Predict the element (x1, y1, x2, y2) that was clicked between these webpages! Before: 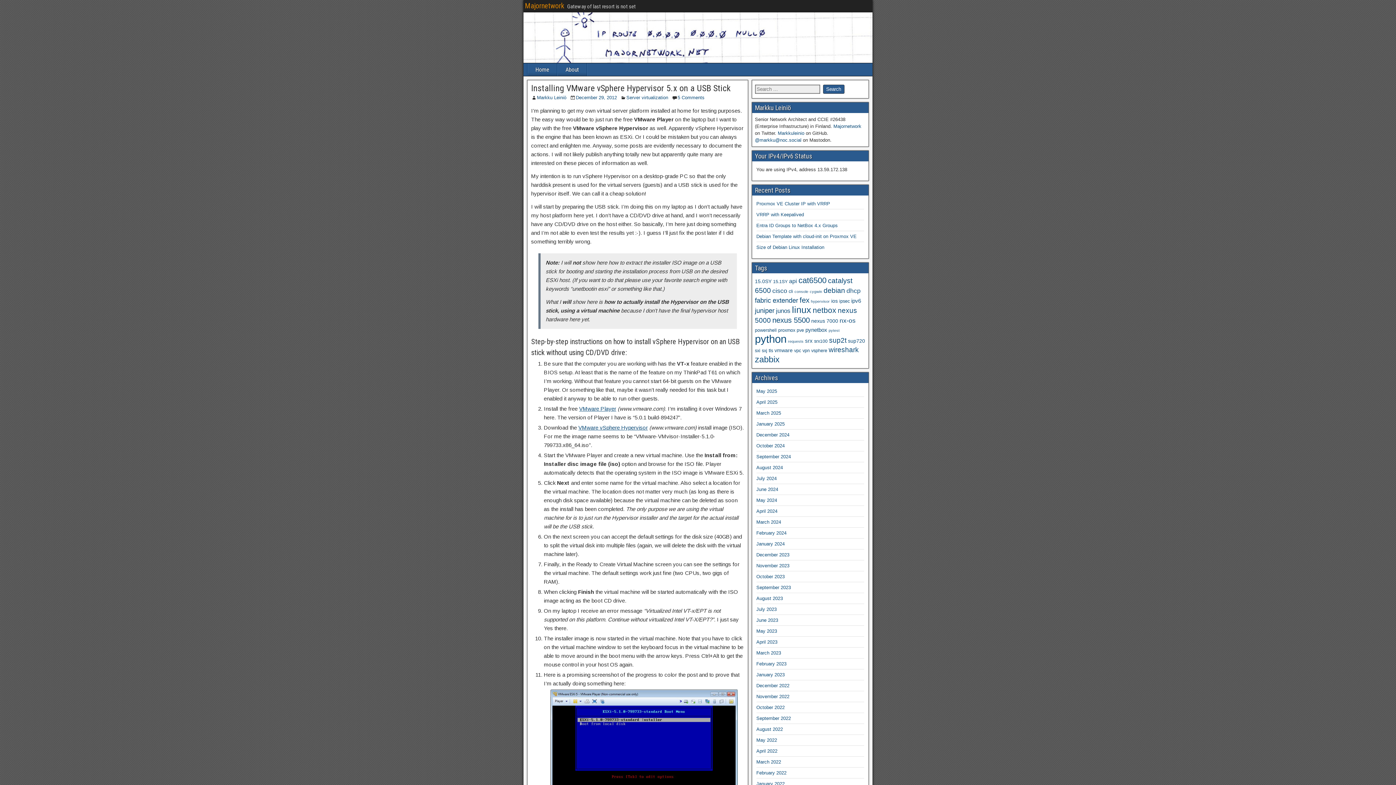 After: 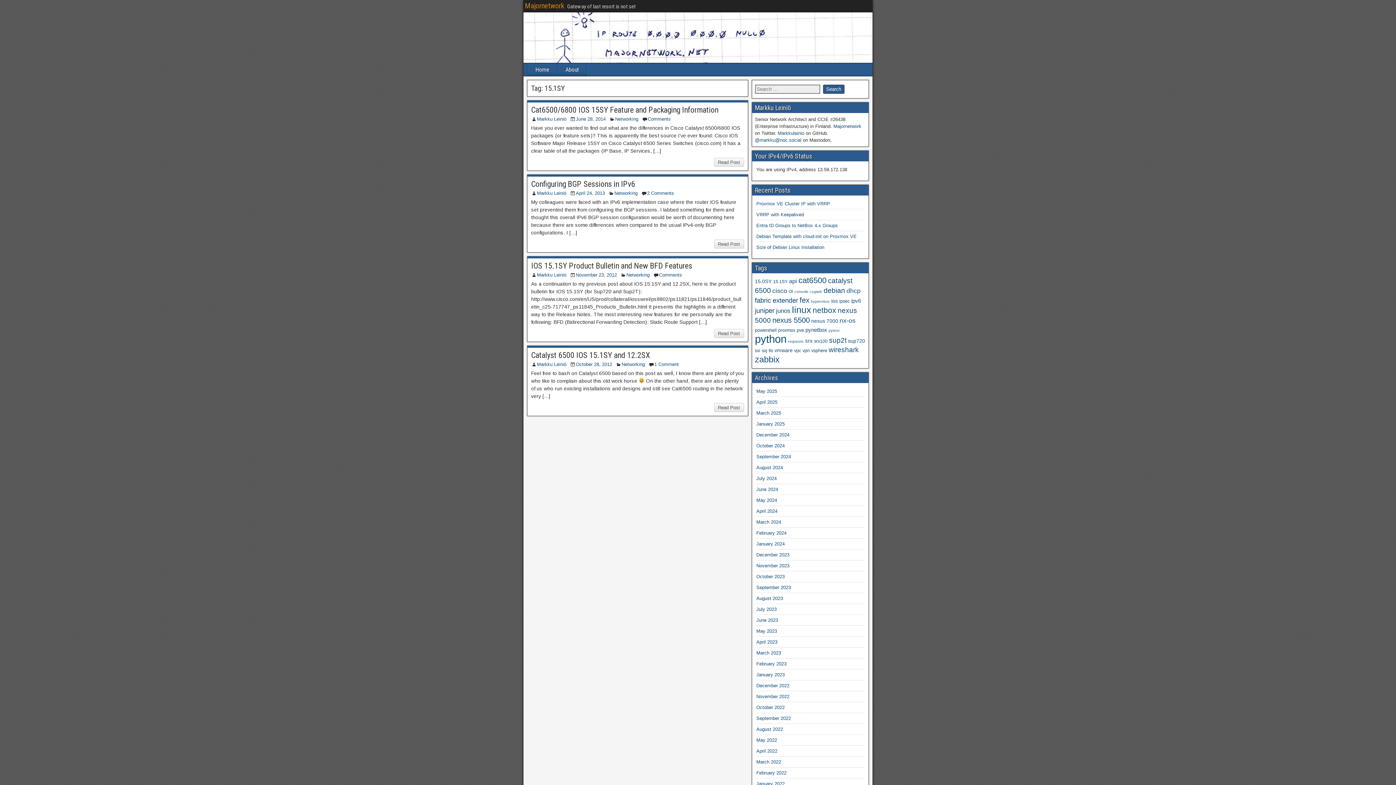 Action: label: 15.1SY (4 items) bbox: (773, 279, 787, 284)